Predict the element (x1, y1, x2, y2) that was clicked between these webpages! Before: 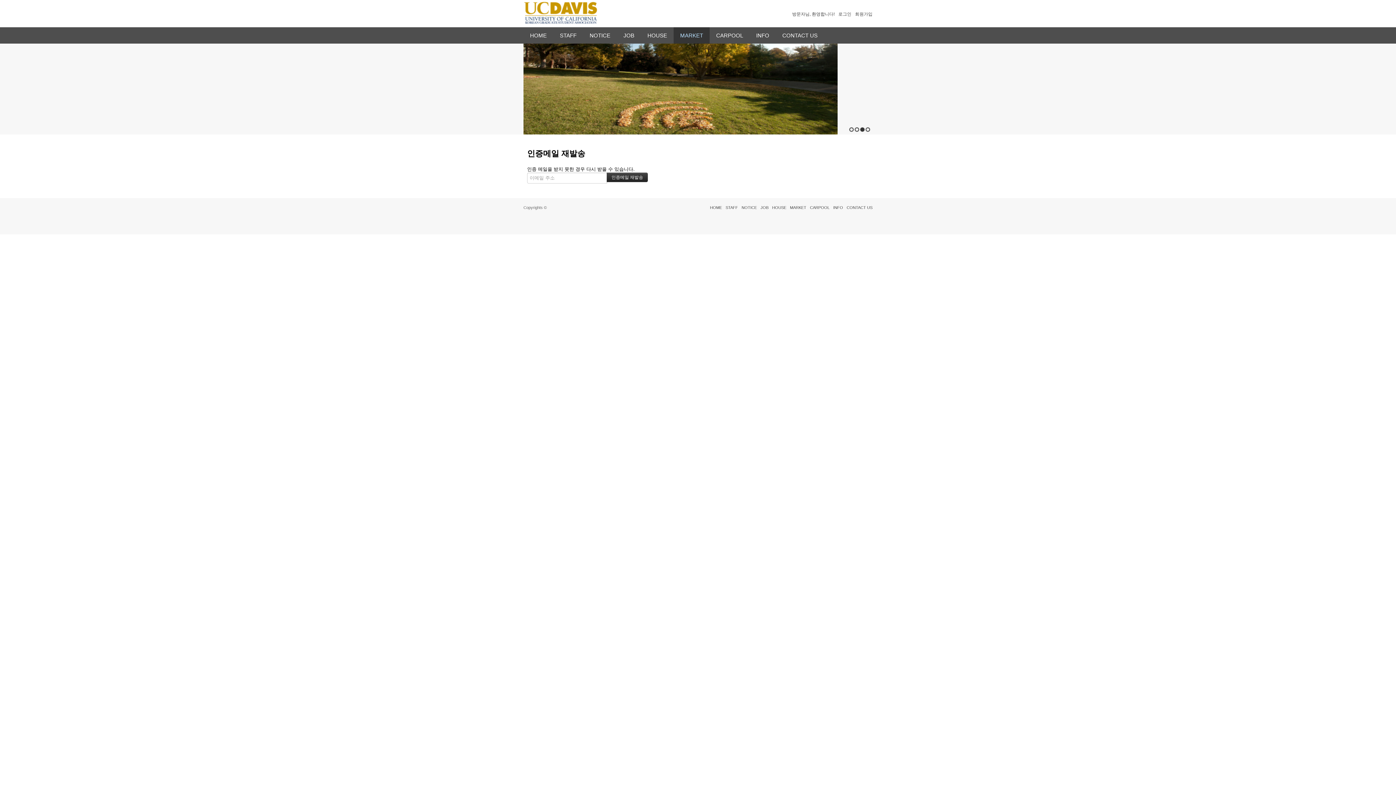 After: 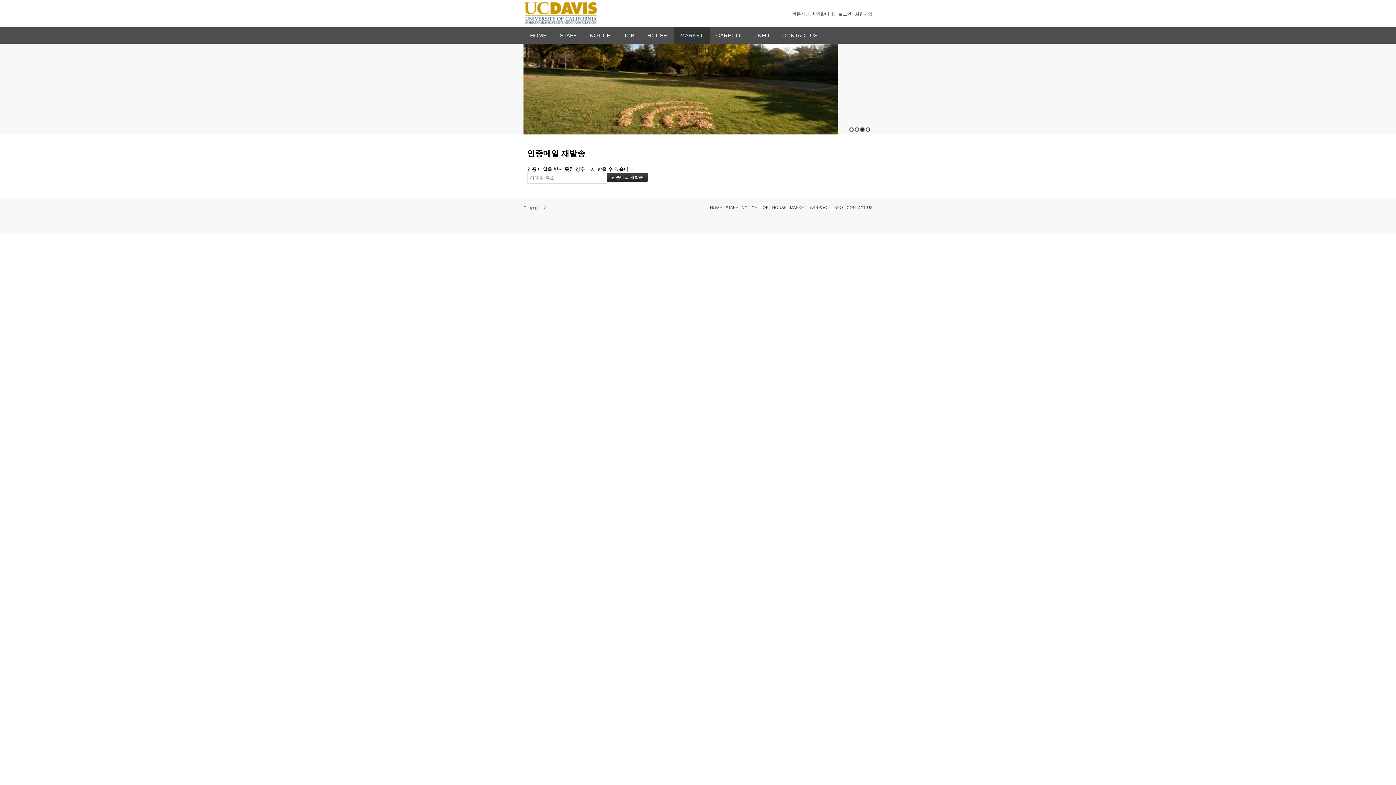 Action: label: 3 bbox: (860, 127, 865, 132)